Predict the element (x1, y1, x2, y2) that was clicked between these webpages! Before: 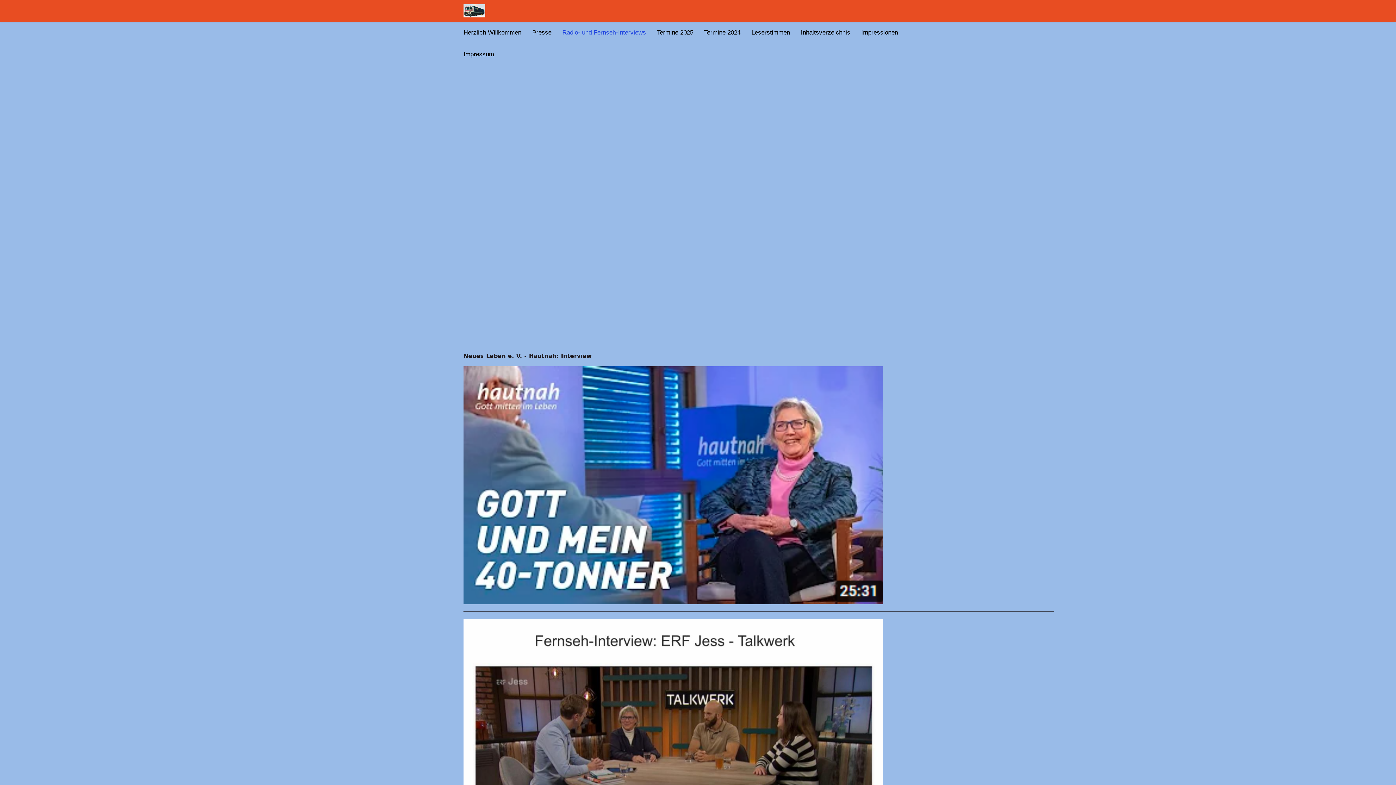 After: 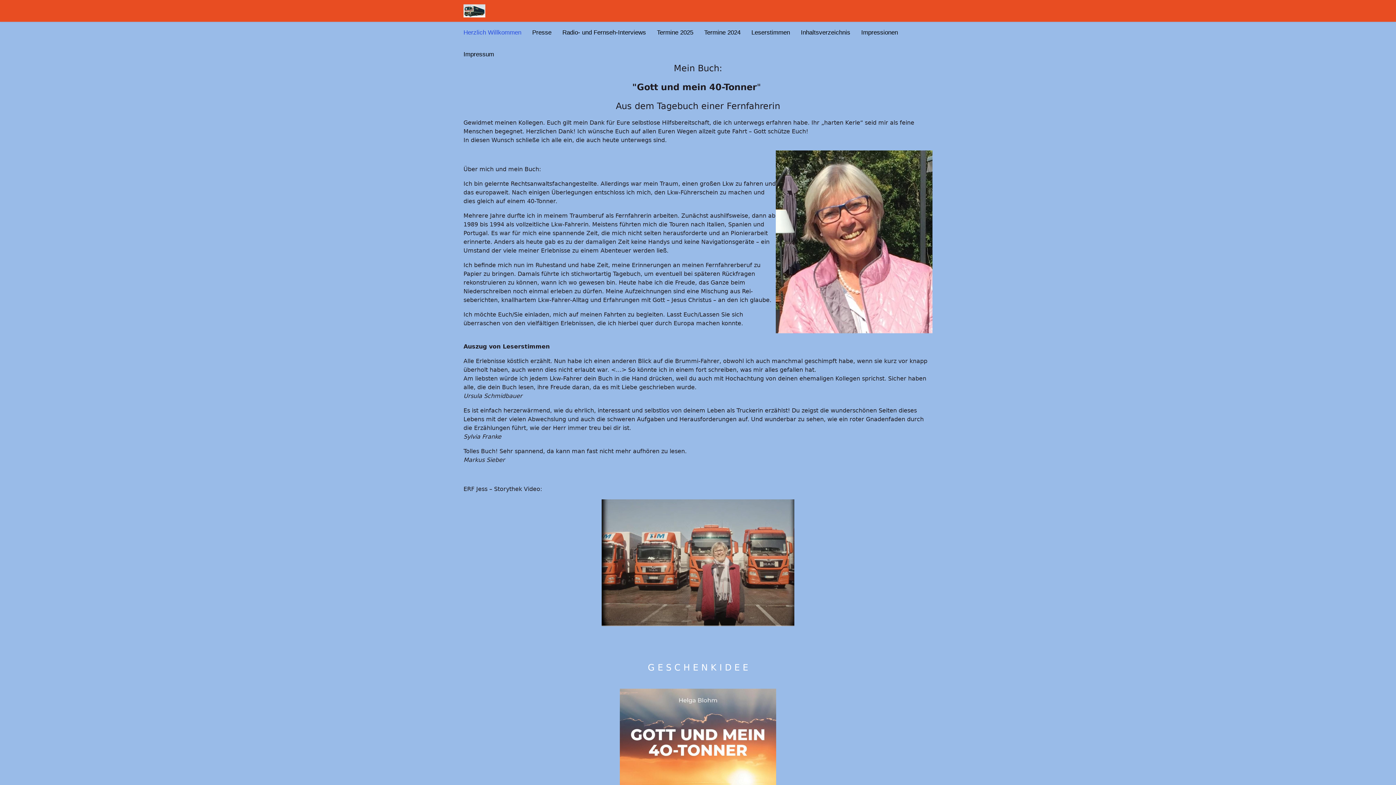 Action: label: Herzlich Willkommen bbox: (458, 21, 526, 43)